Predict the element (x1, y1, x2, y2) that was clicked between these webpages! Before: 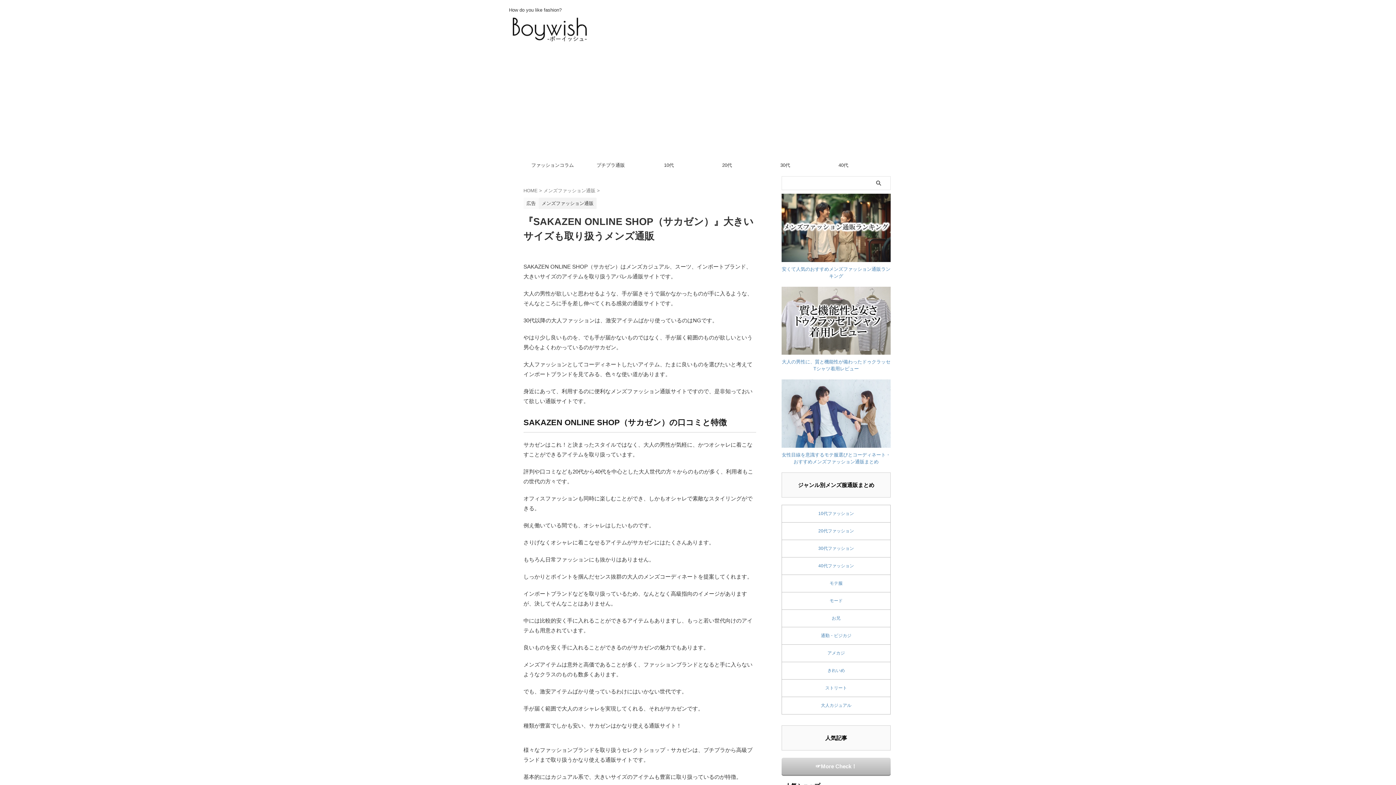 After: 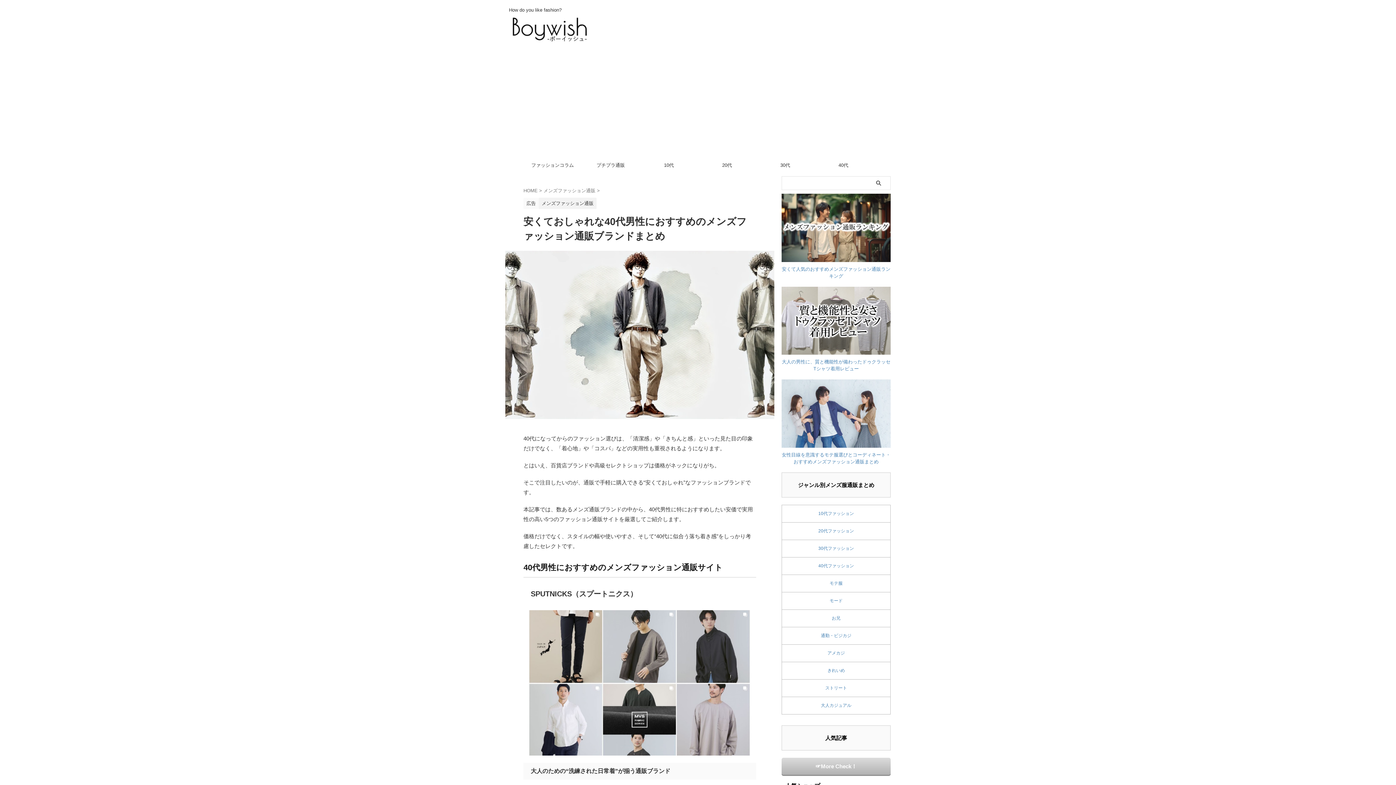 Action: label: 40代ファッション bbox: (818, 563, 854, 568)